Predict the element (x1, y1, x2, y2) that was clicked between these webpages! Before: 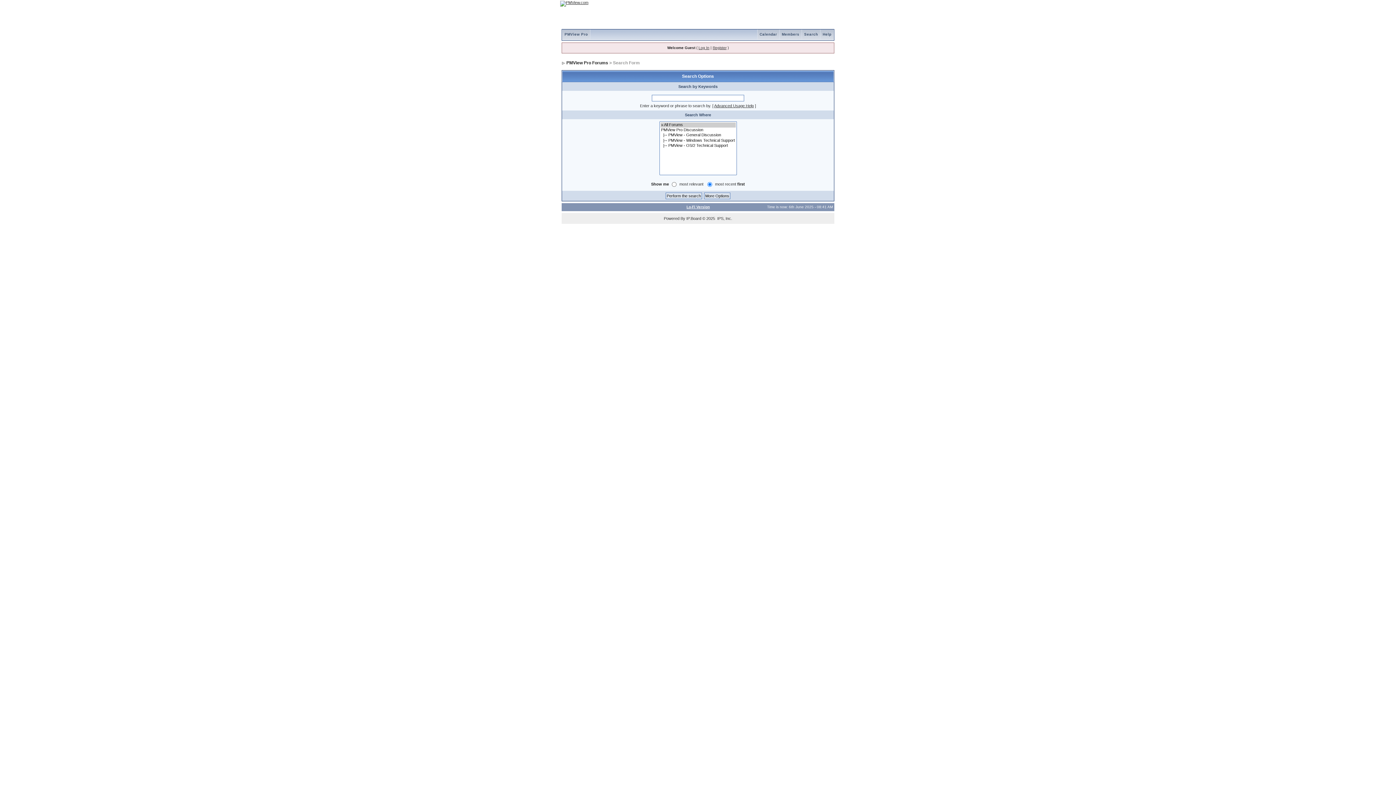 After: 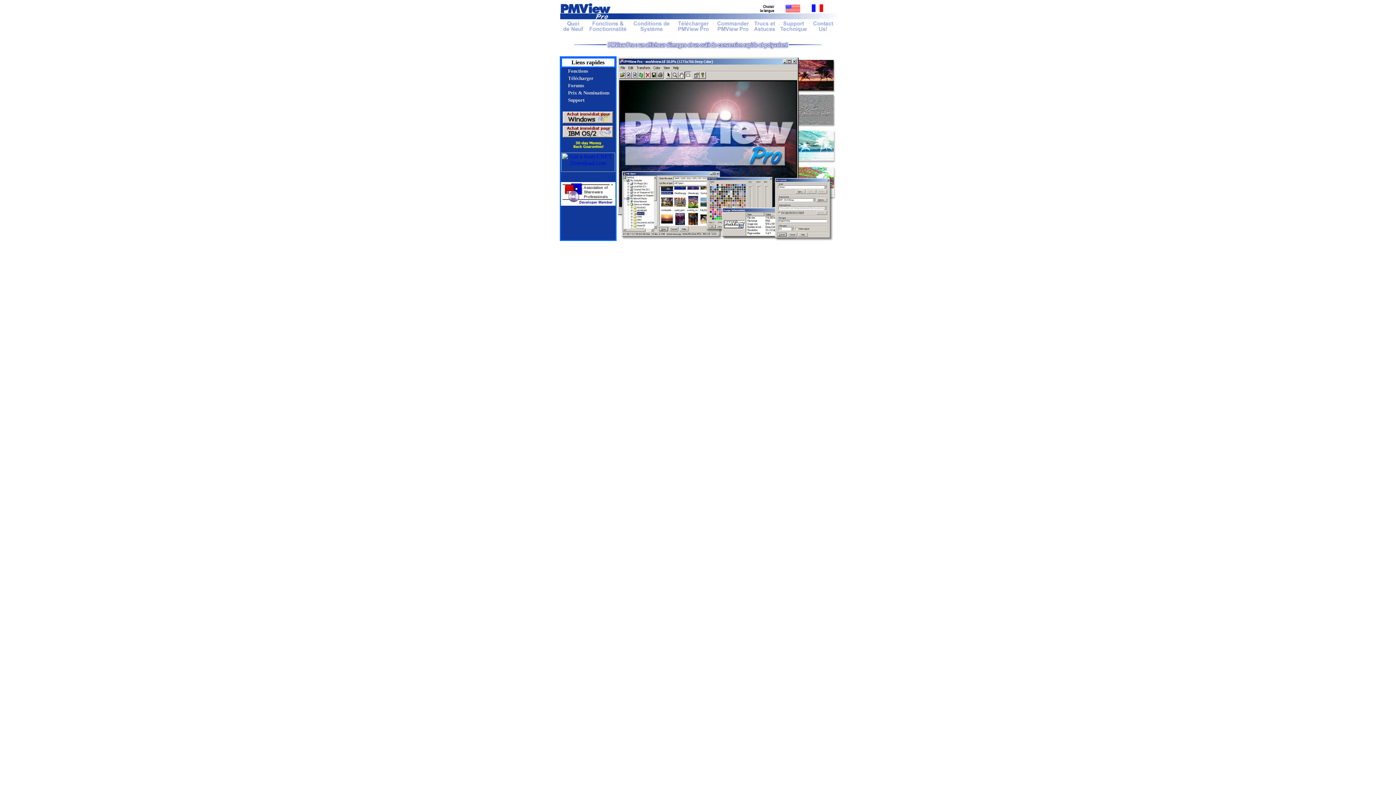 Action: bbox: (816, 0, 834, 7)